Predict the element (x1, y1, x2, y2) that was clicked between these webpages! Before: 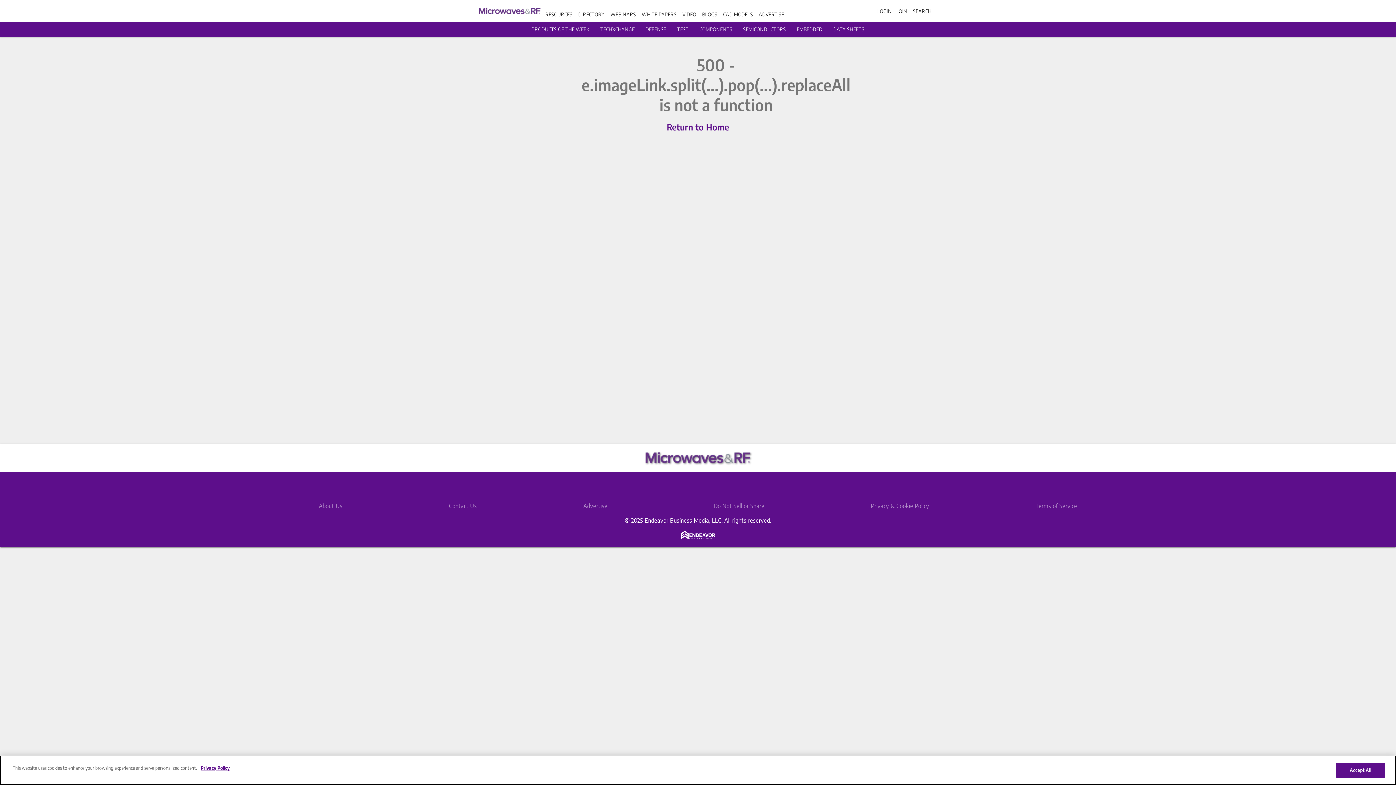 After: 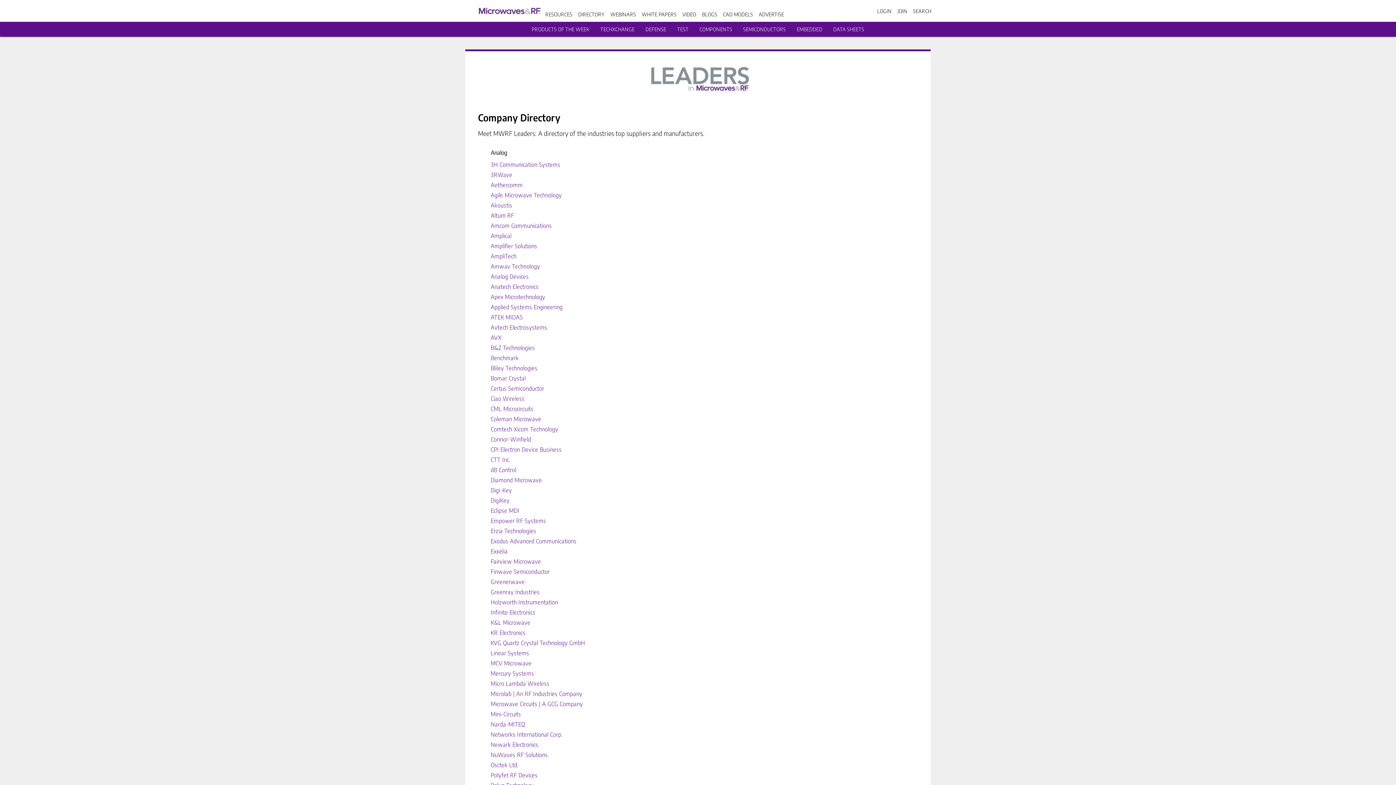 Action: label: DIRECTORY bbox: (578, 11, 604, 17)